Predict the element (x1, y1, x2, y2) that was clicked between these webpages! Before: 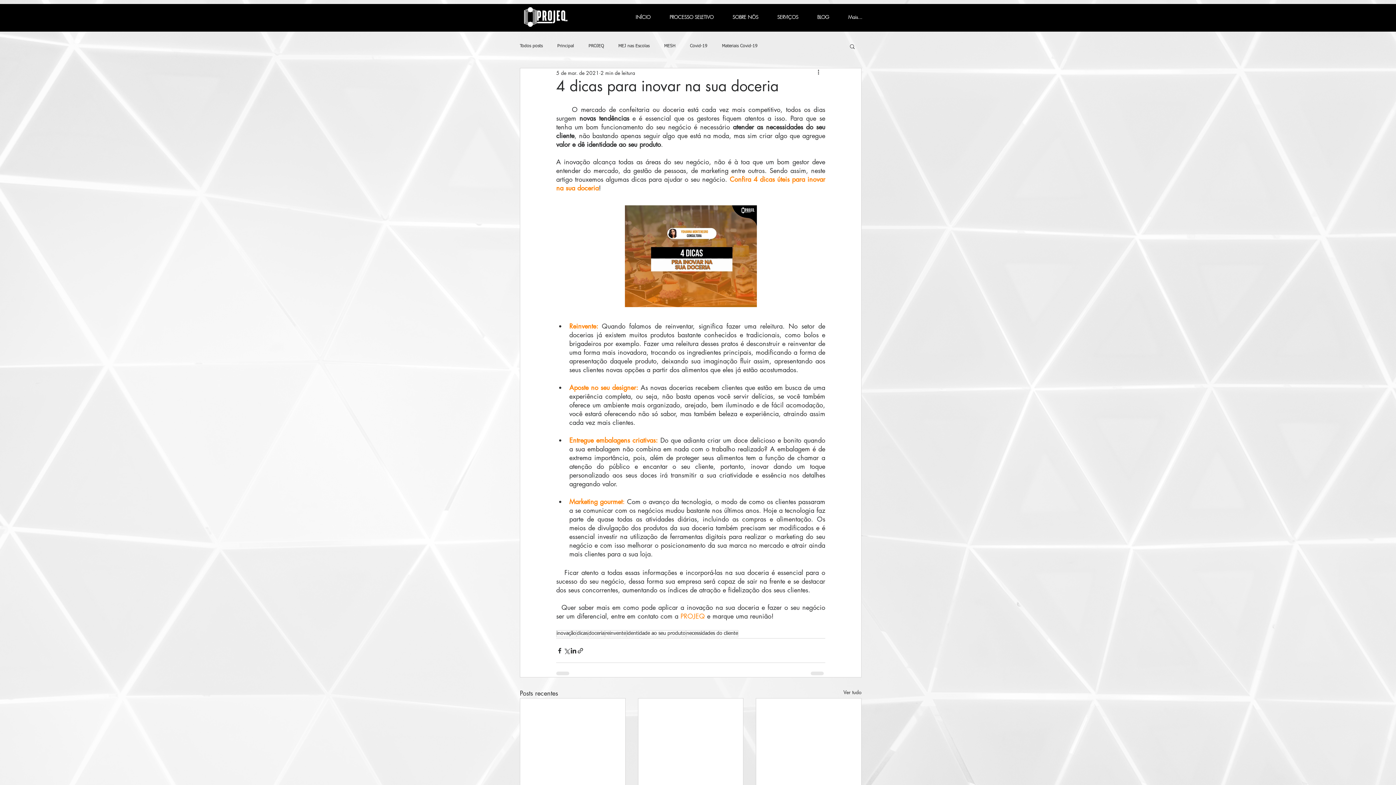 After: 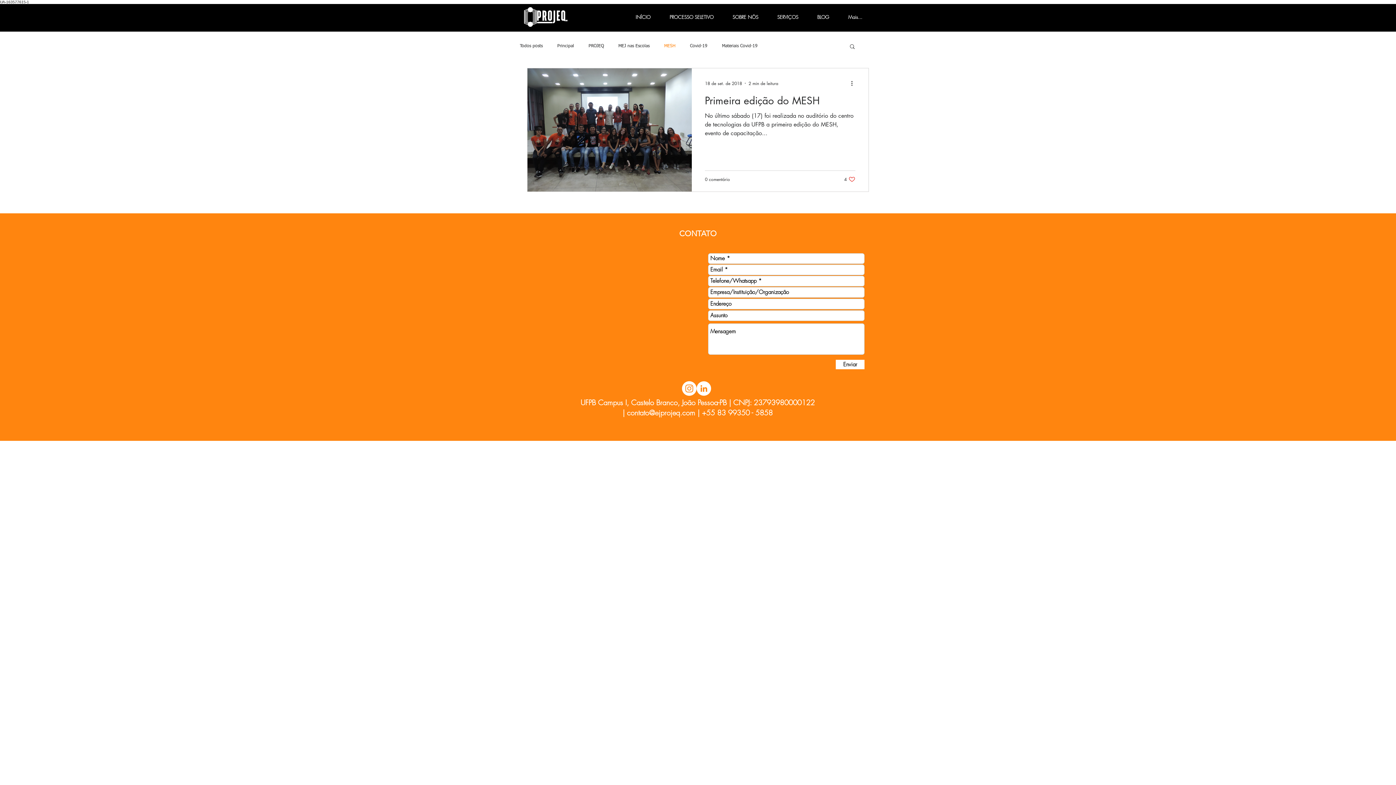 Action: bbox: (664, 43, 675, 48) label: MESH